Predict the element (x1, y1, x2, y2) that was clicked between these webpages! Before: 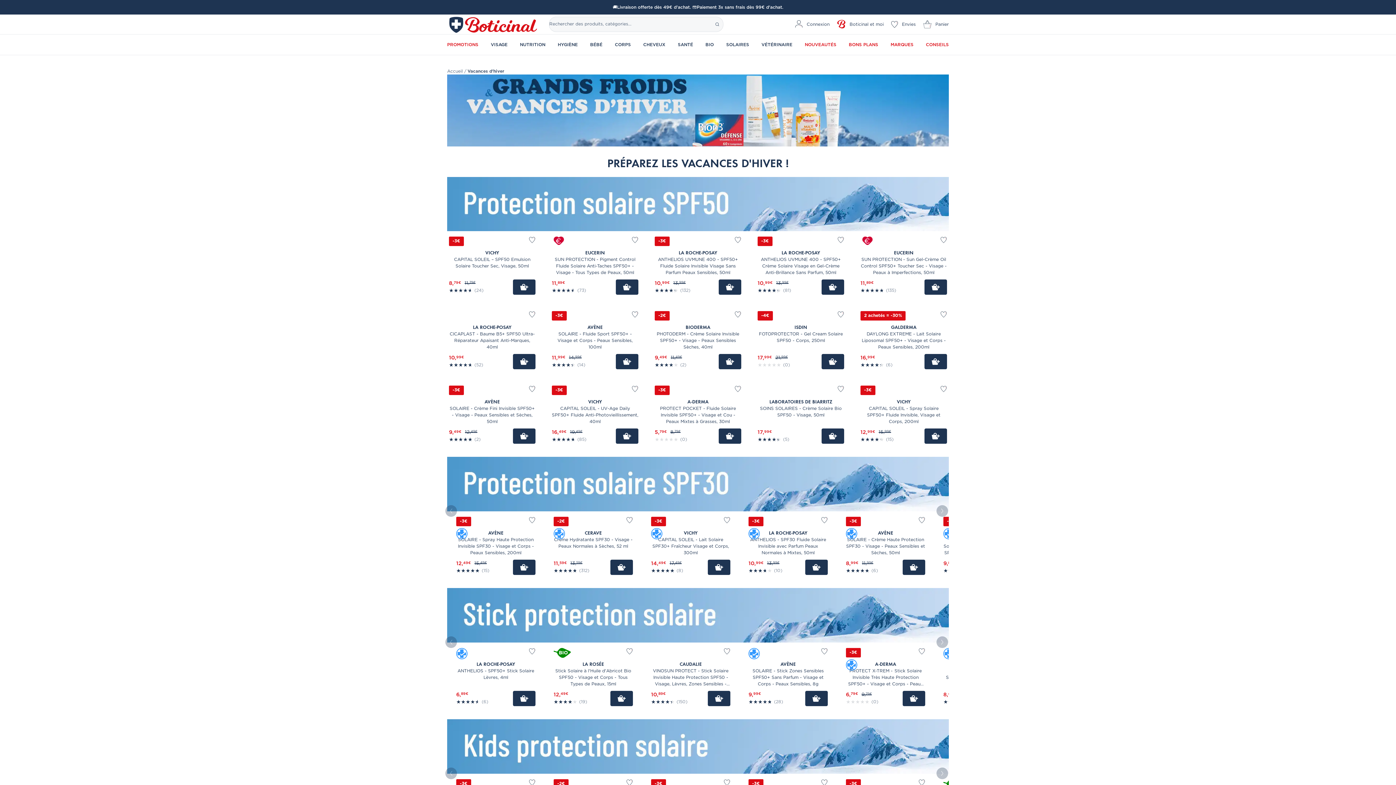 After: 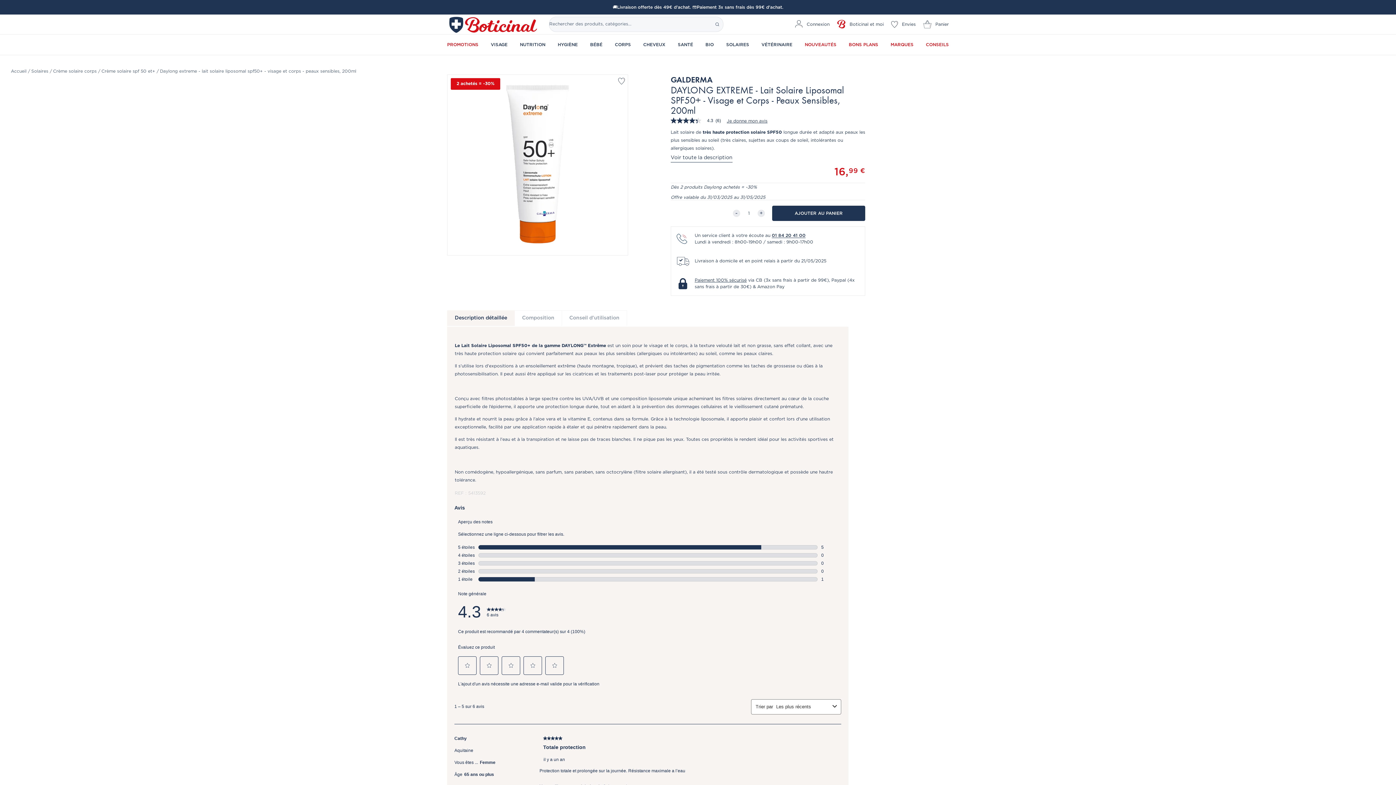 Action: label: GALDERMA bbox: (860, 324, 947, 331)